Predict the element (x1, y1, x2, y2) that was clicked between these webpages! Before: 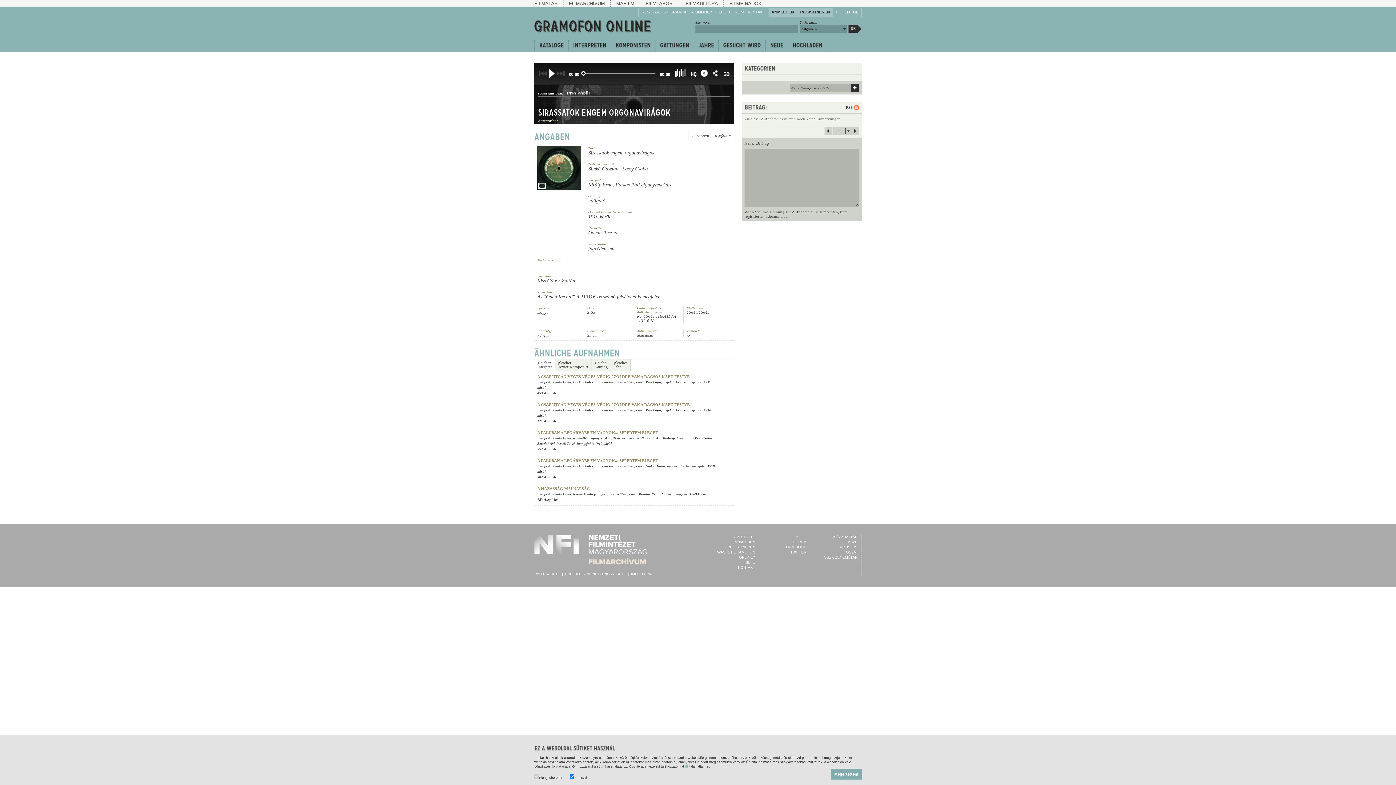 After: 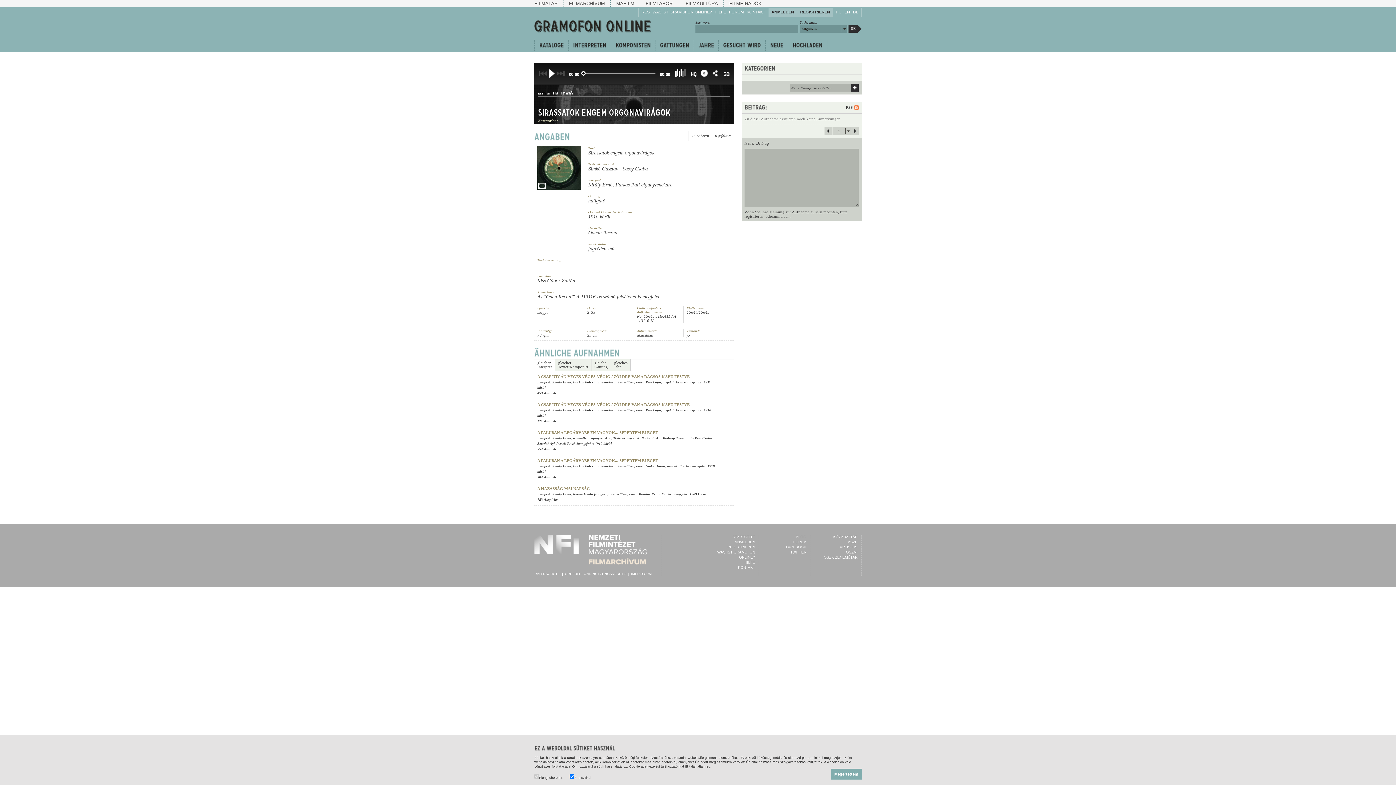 Action: label: itt bbox: (685, 765, 688, 768)